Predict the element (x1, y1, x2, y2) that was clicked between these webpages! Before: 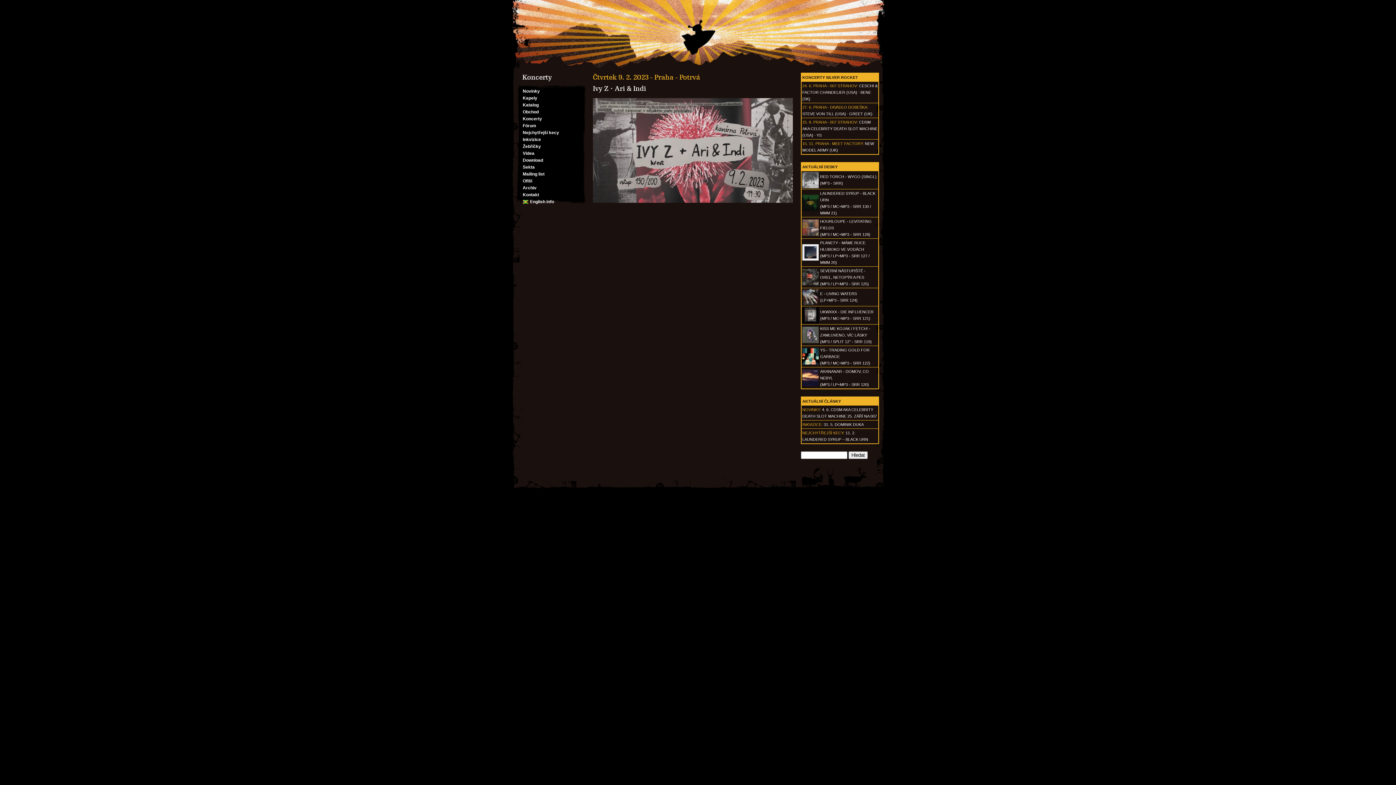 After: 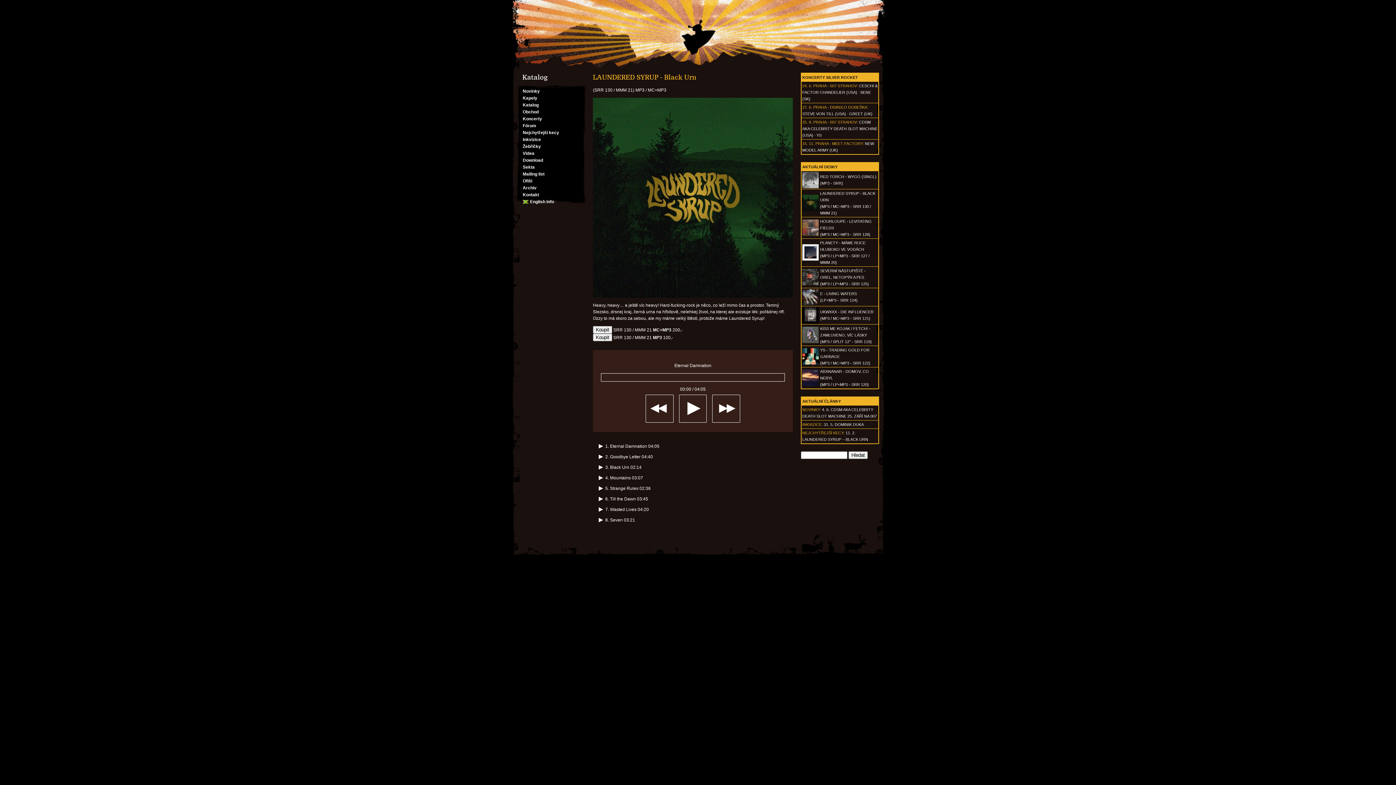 Action: bbox: (802, 207, 818, 212)